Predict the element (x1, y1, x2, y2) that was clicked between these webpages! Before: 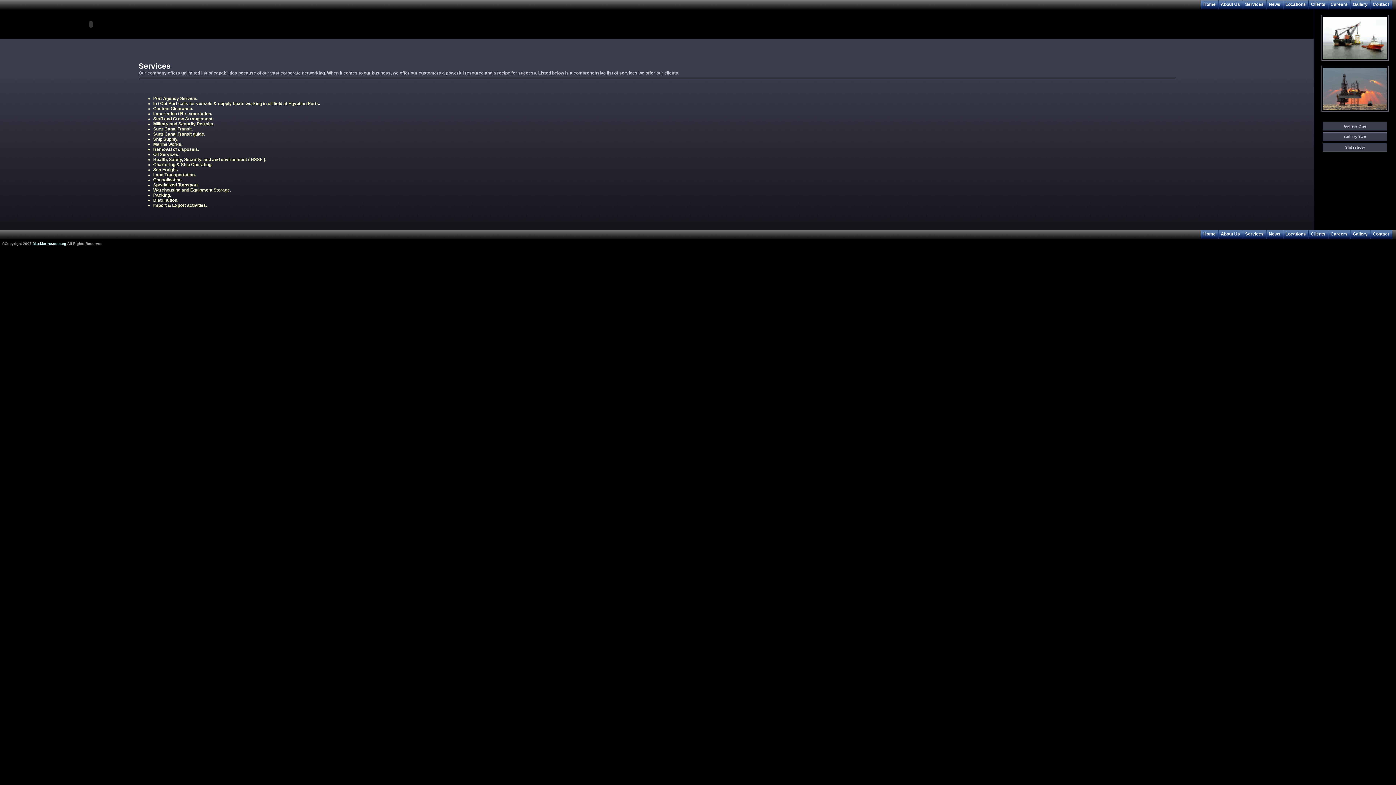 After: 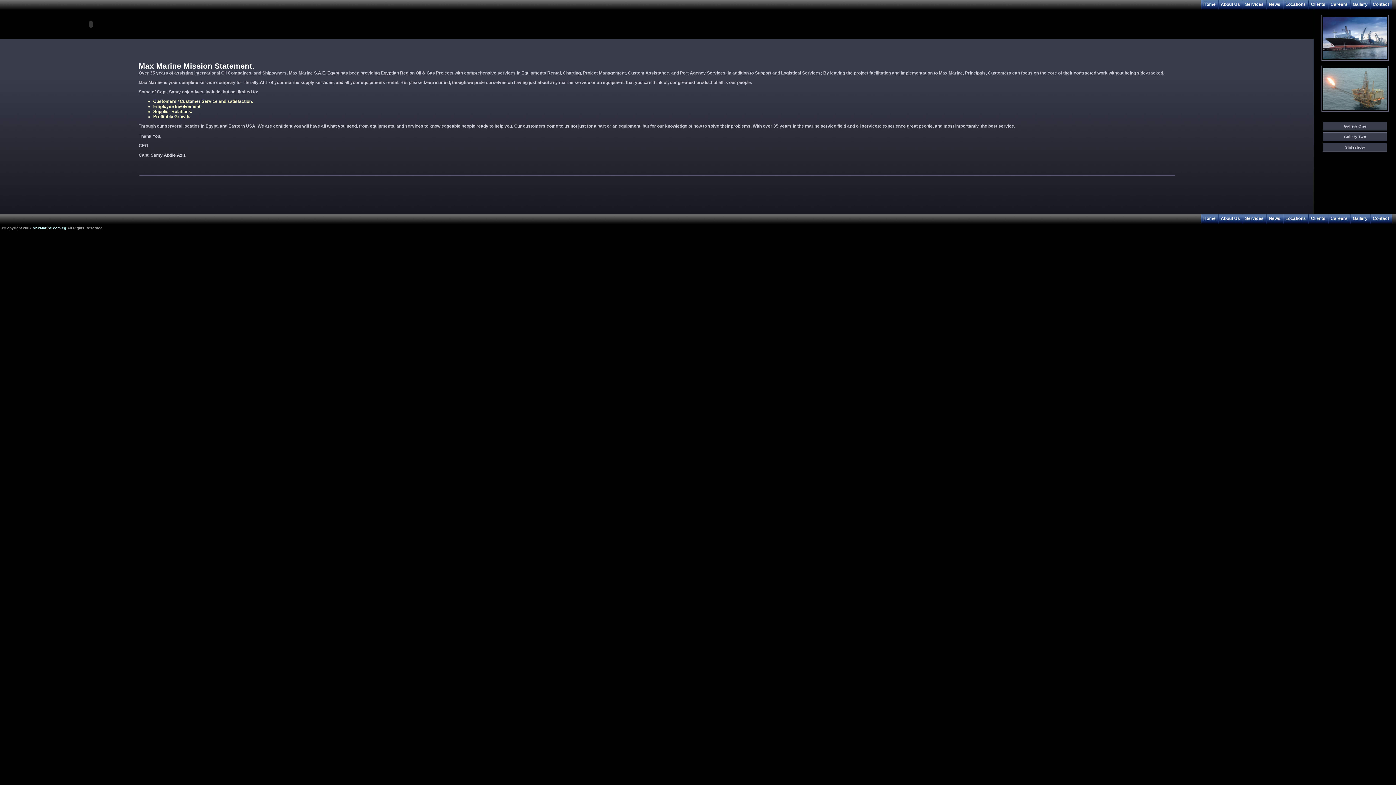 Action: bbox: (1201, 0, 1218, 9) label: Home